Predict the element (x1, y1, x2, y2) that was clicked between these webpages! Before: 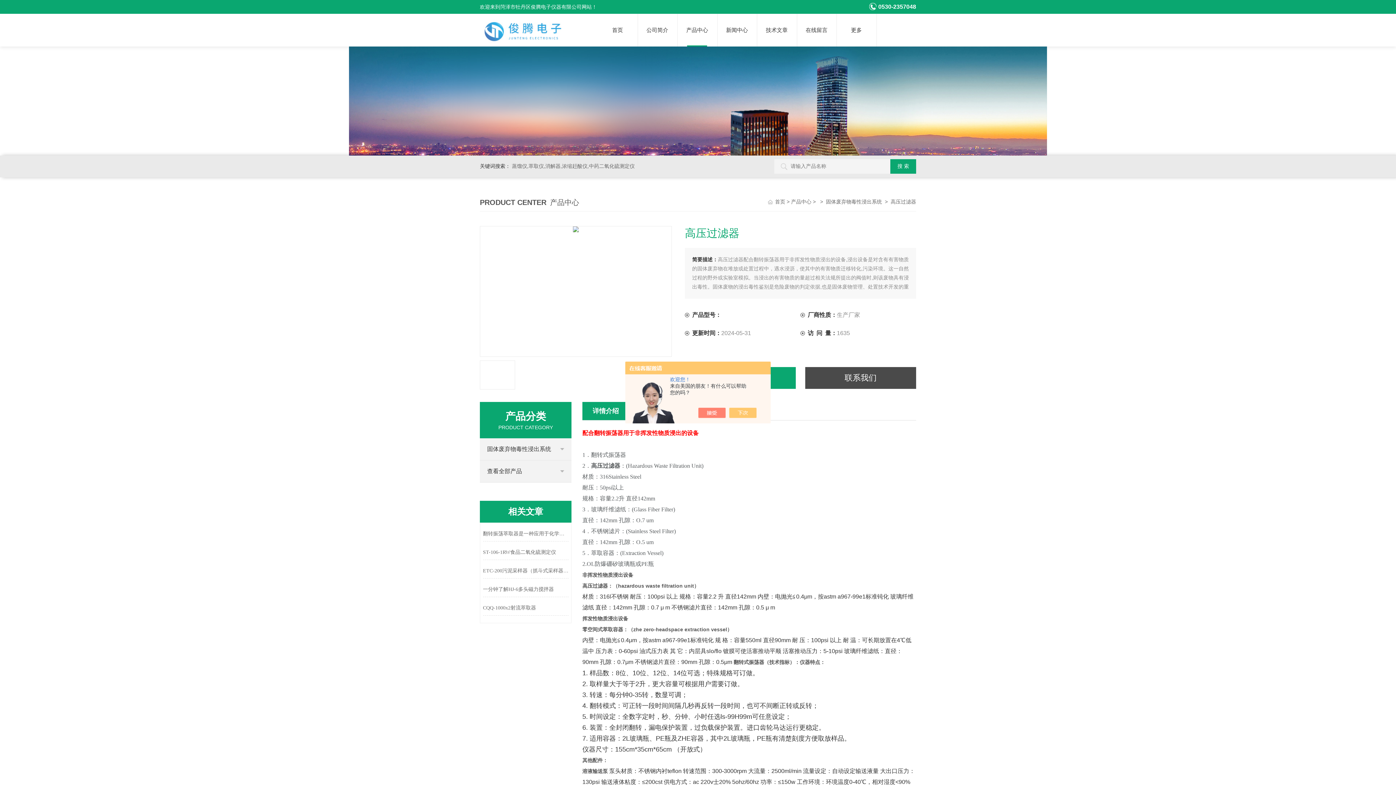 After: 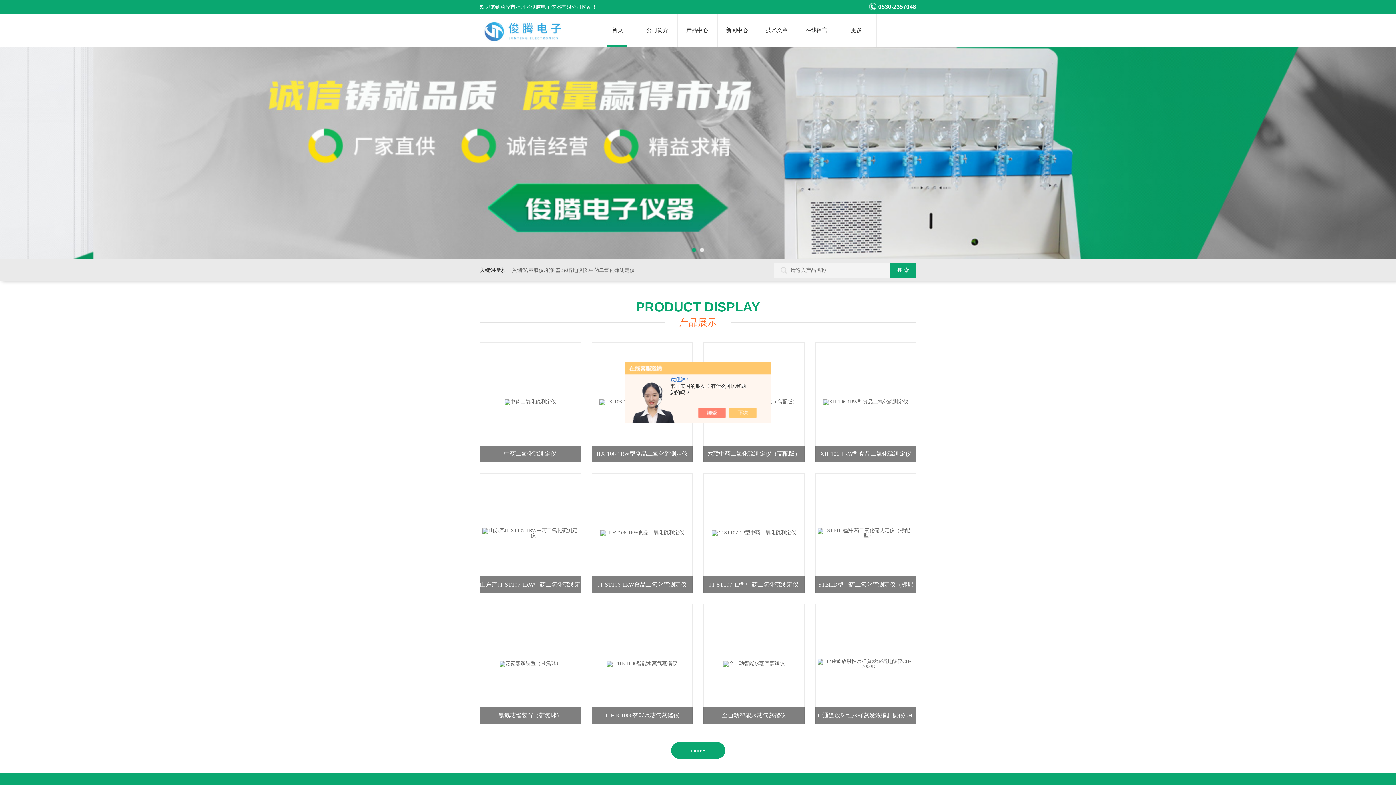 Action: bbox: (480, 13, 587, 46)